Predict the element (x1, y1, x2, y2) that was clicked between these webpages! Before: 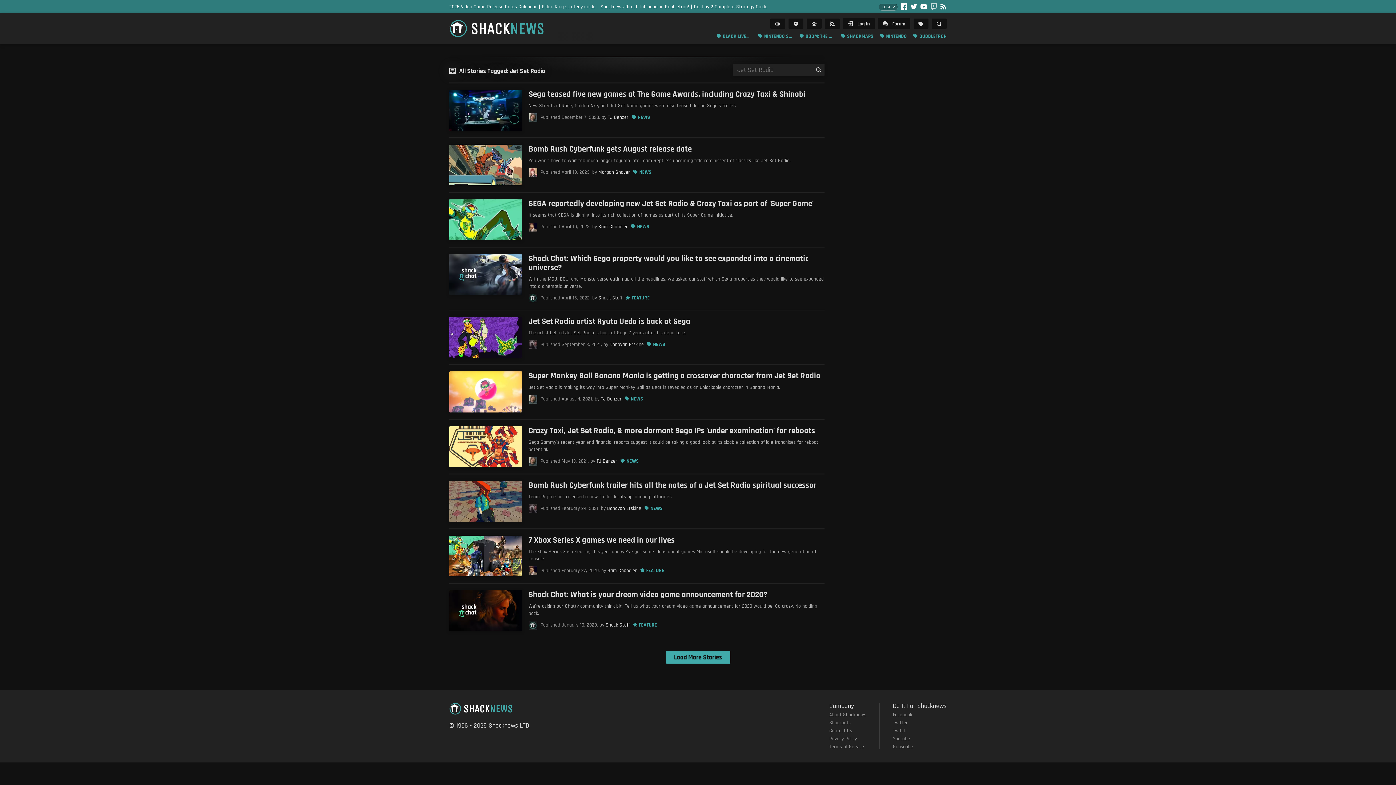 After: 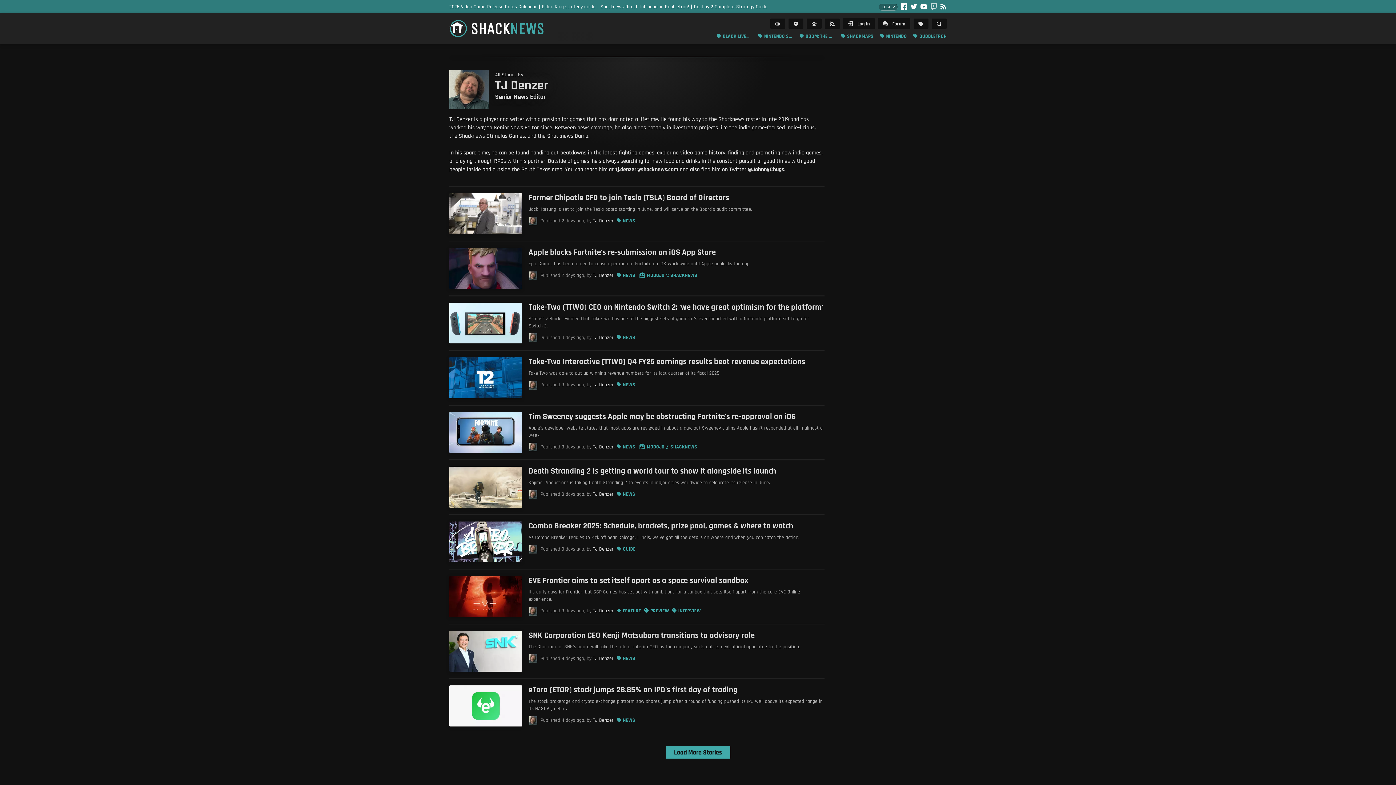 Action: bbox: (528, 457, 537, 465)